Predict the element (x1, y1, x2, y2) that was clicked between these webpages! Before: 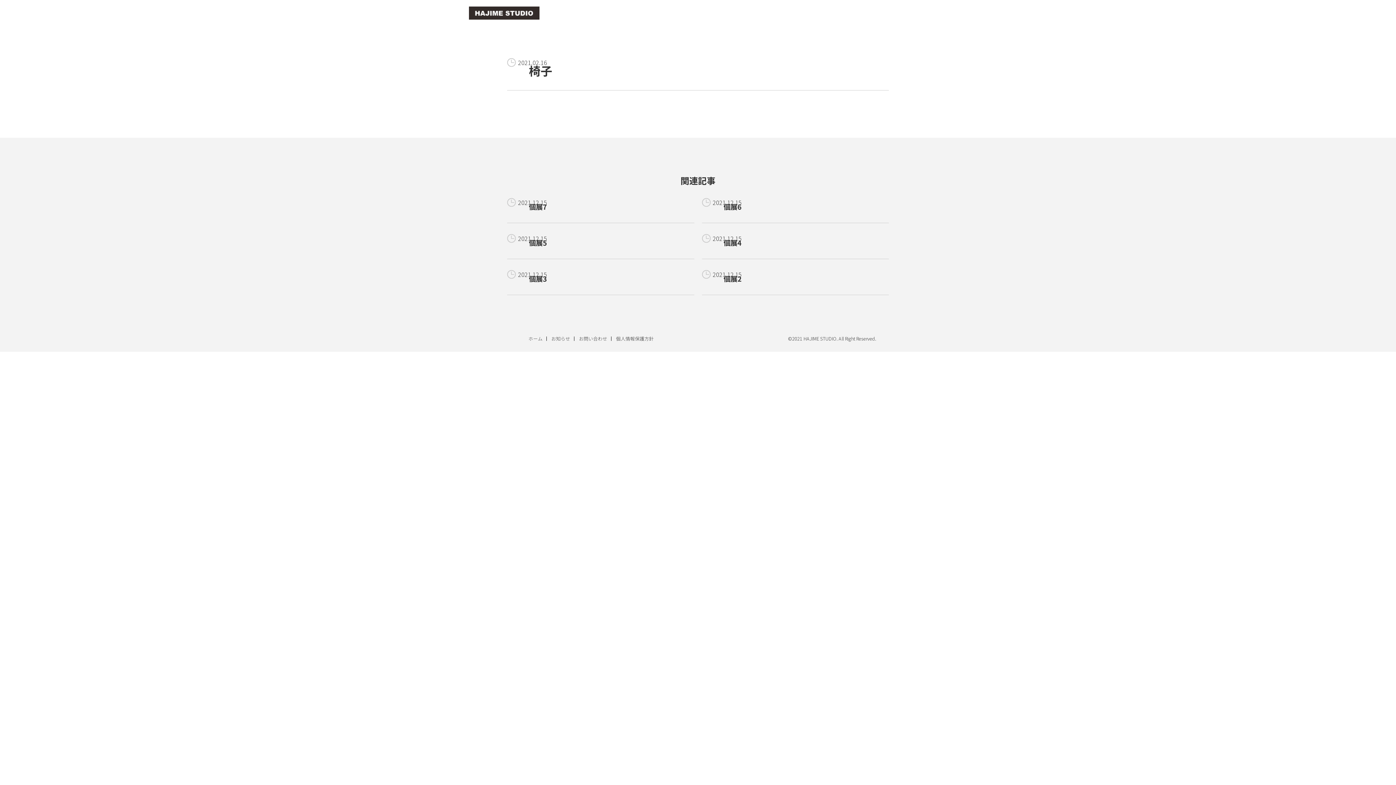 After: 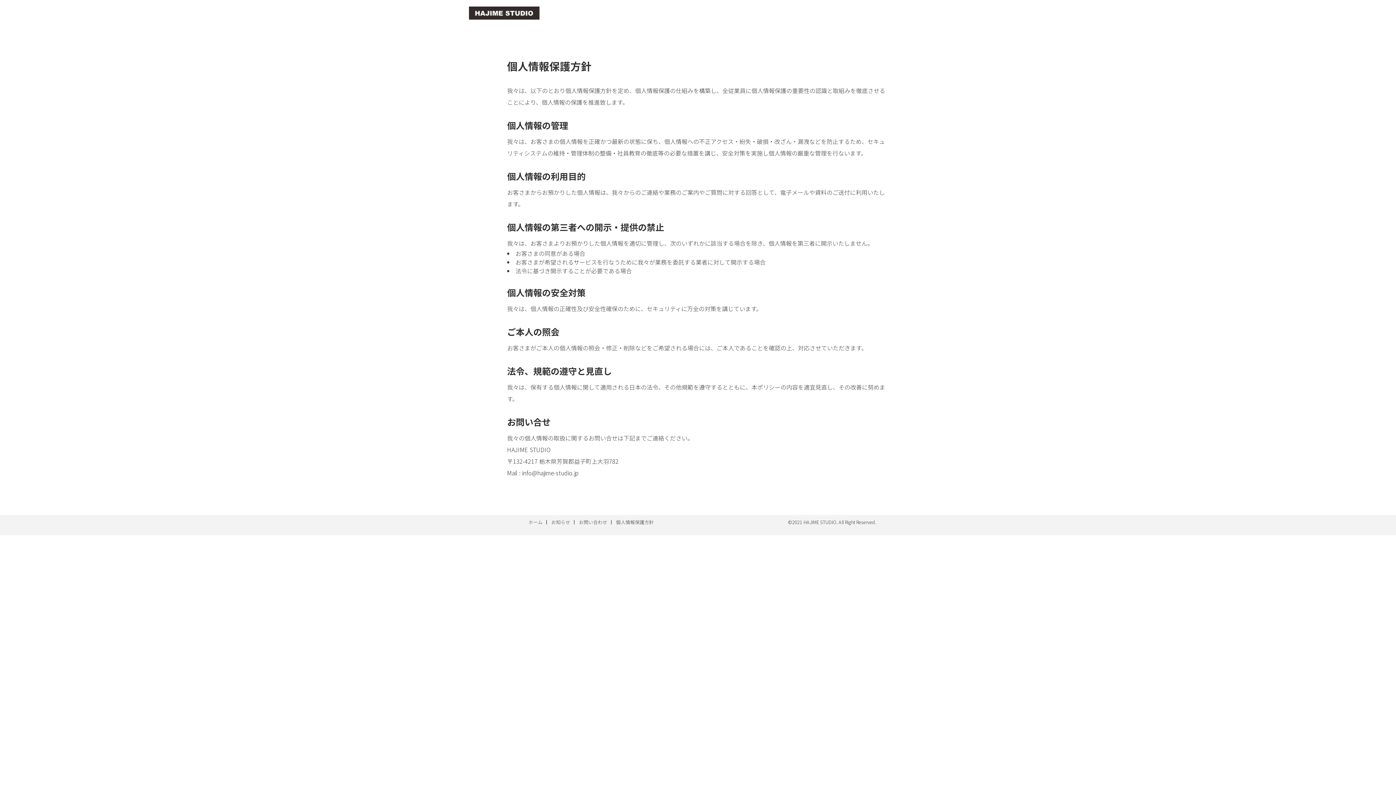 Action: bbox: (616, 336, 654, 341) label: 個人情報保護方針